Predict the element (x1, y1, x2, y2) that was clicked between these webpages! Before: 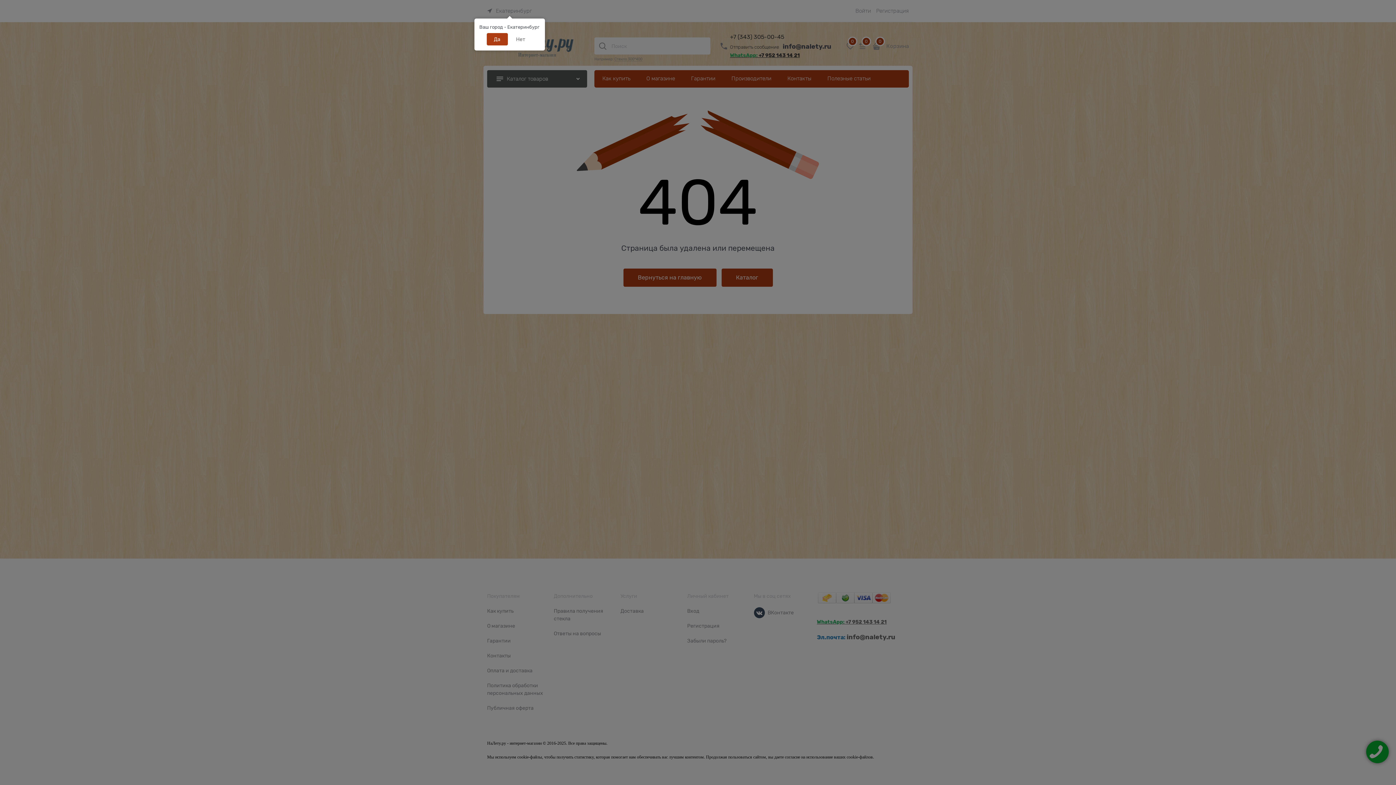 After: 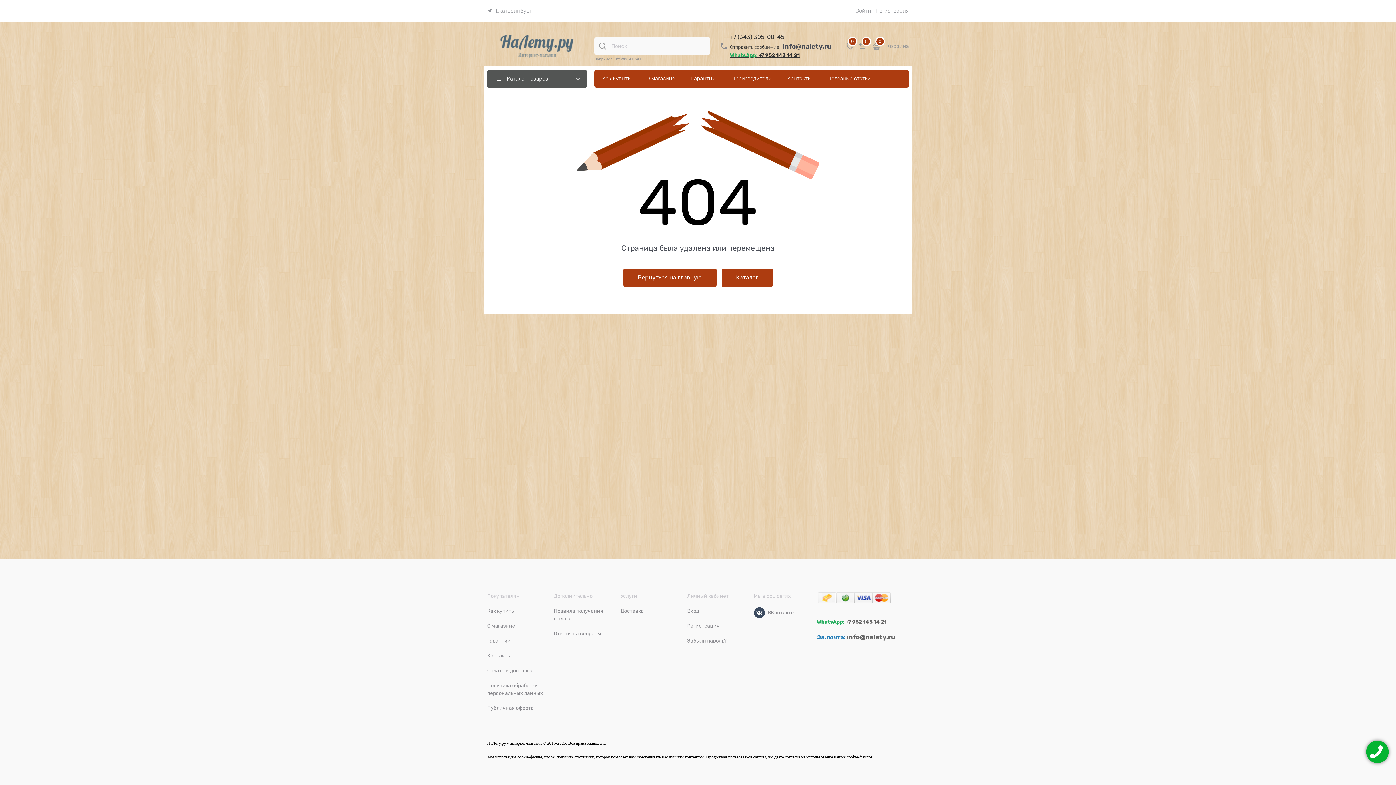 Action: label: Да bbox: (486, 33, 507, 45)